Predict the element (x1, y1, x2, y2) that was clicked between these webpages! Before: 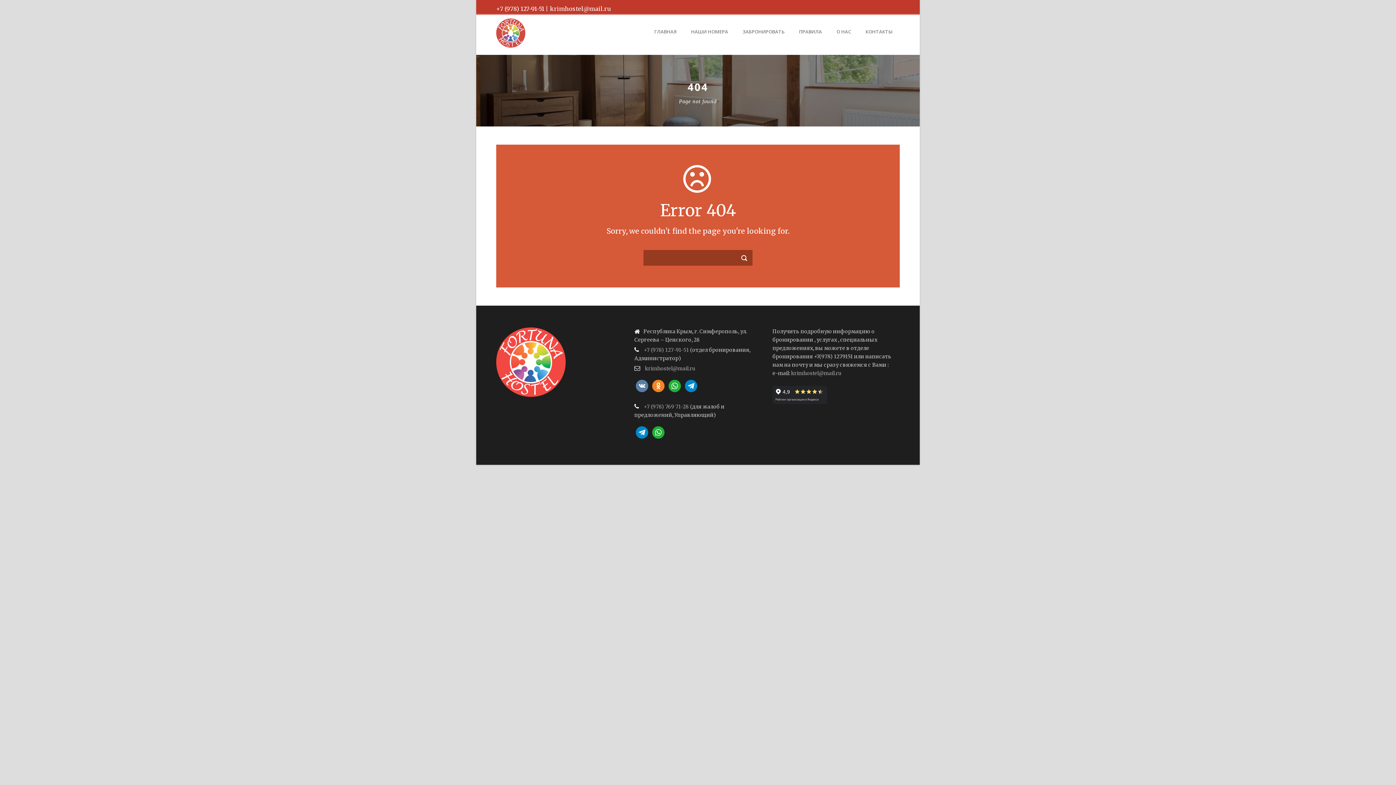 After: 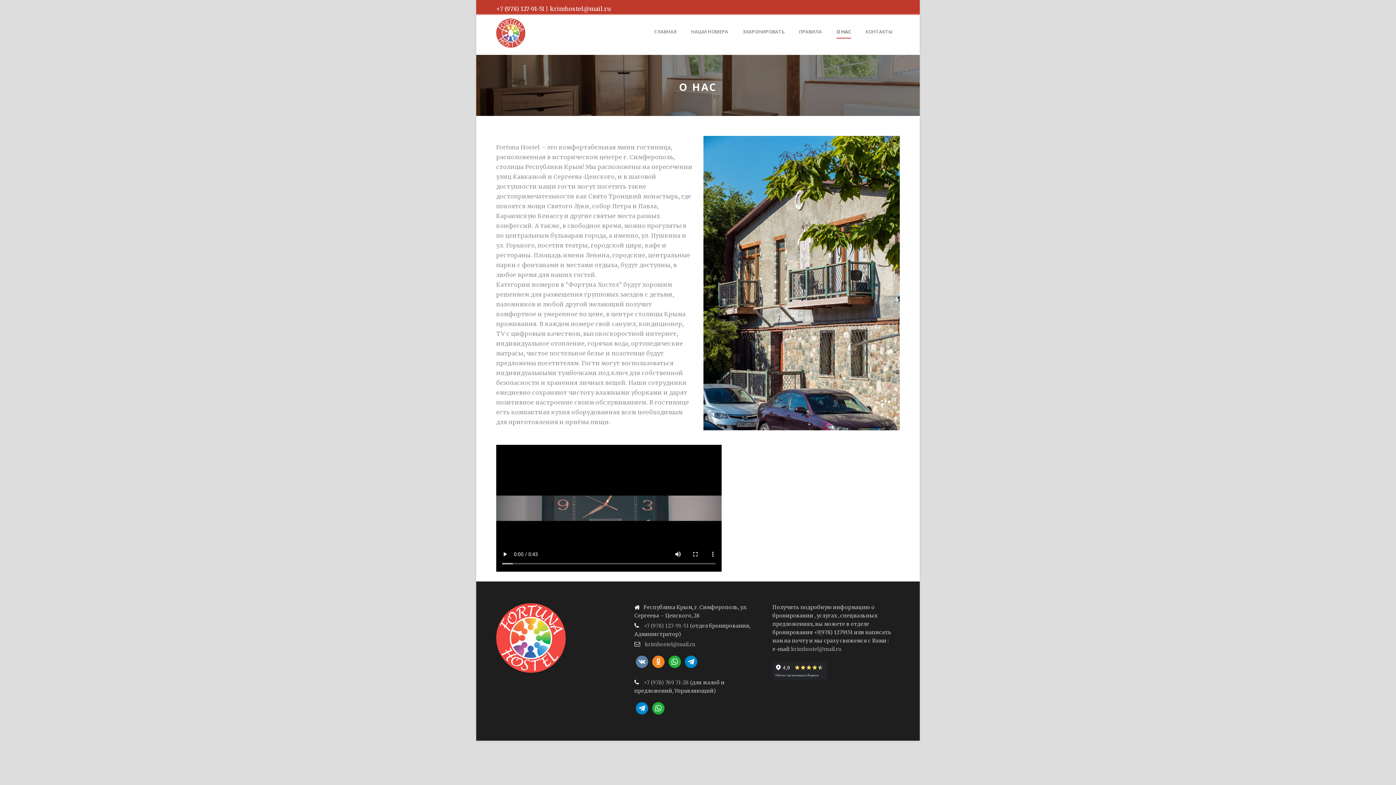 Action: bbox: (829, 27, 858, 52) label: О НАС